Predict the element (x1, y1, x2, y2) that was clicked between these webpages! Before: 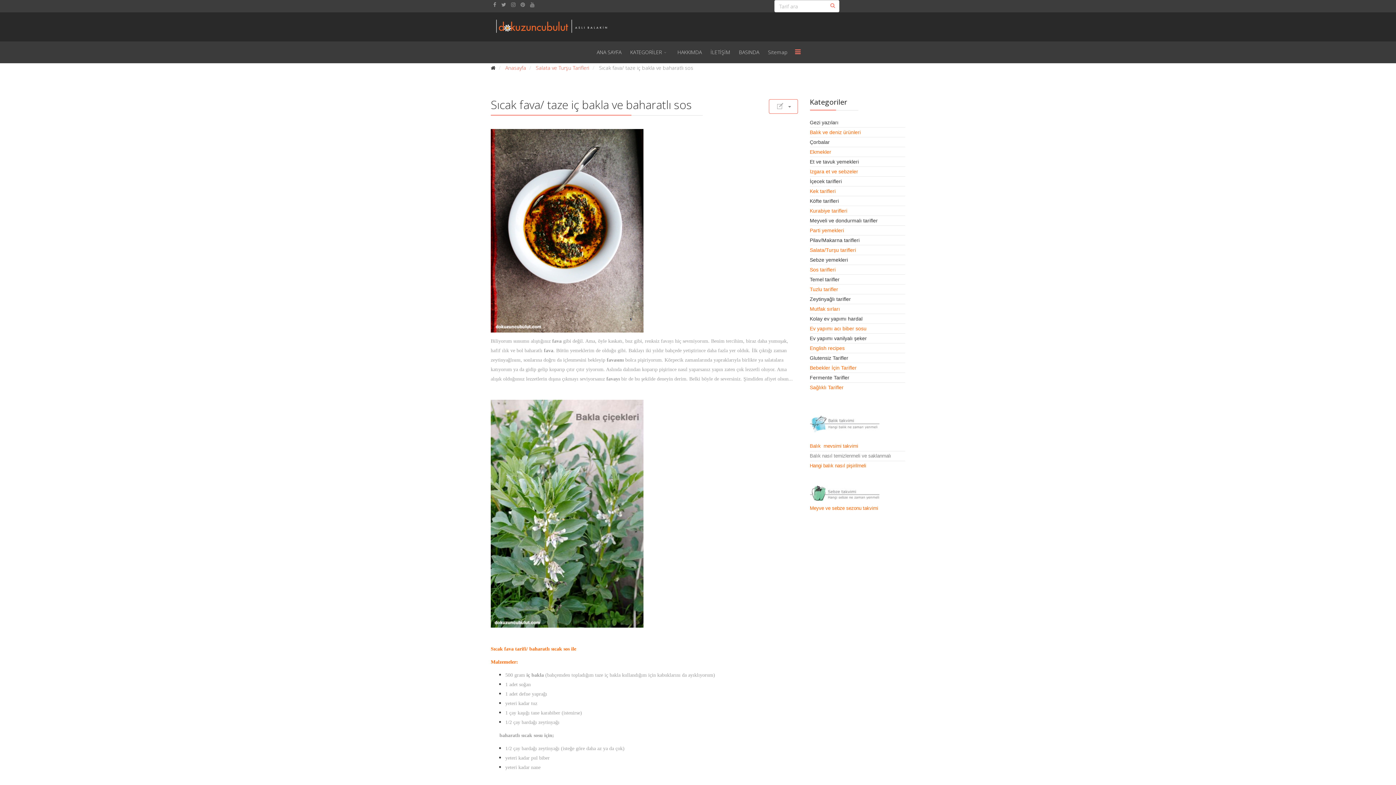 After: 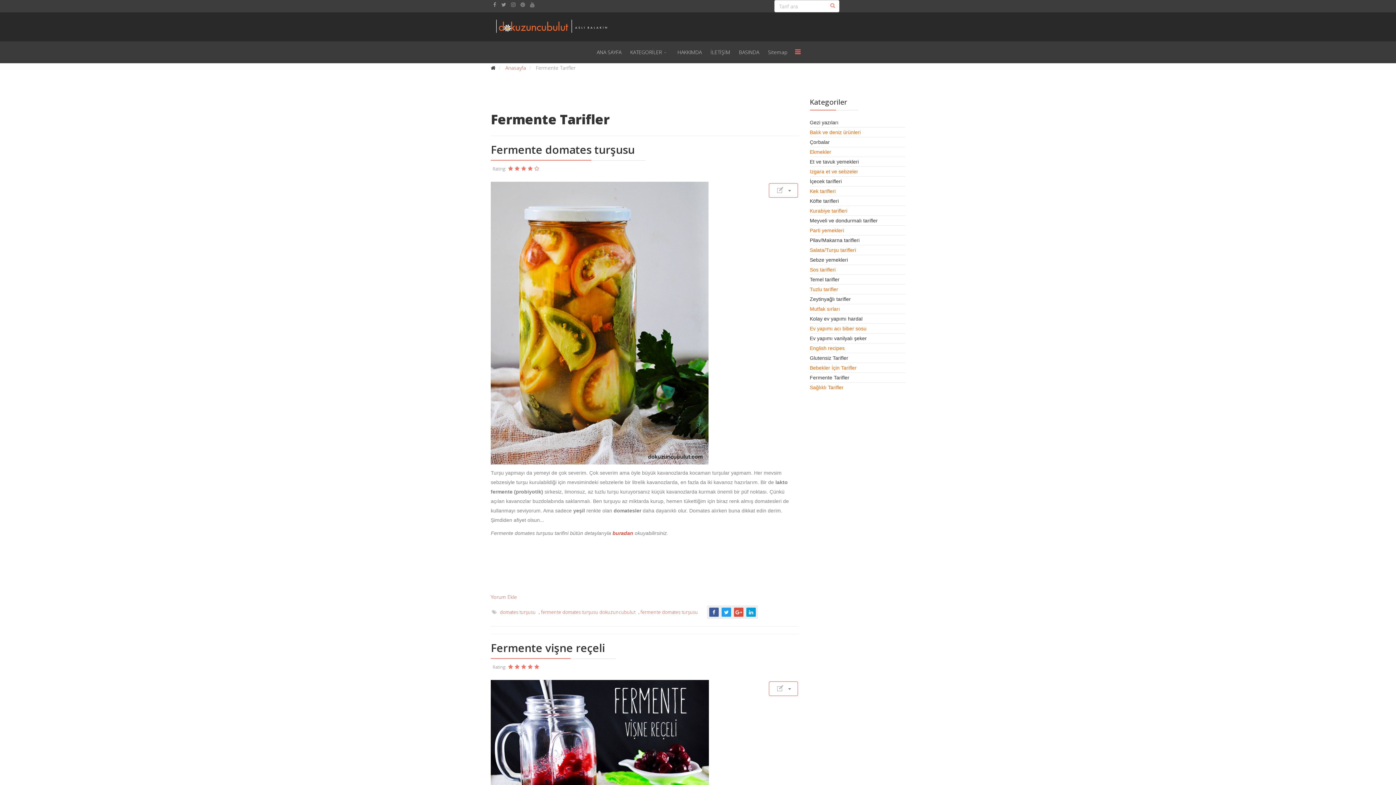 Action: bbox: (810, 374, 849, 380) label: Fermente Tarifler